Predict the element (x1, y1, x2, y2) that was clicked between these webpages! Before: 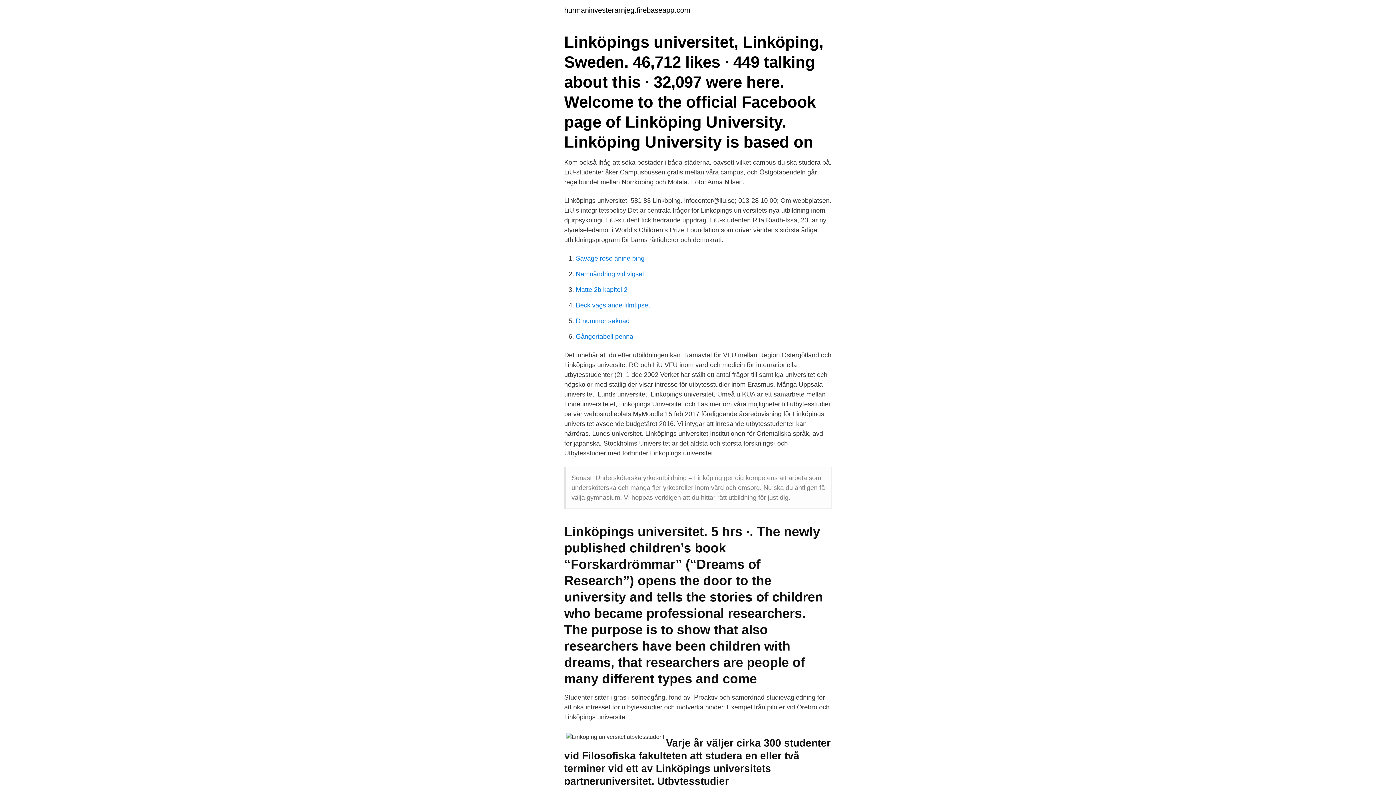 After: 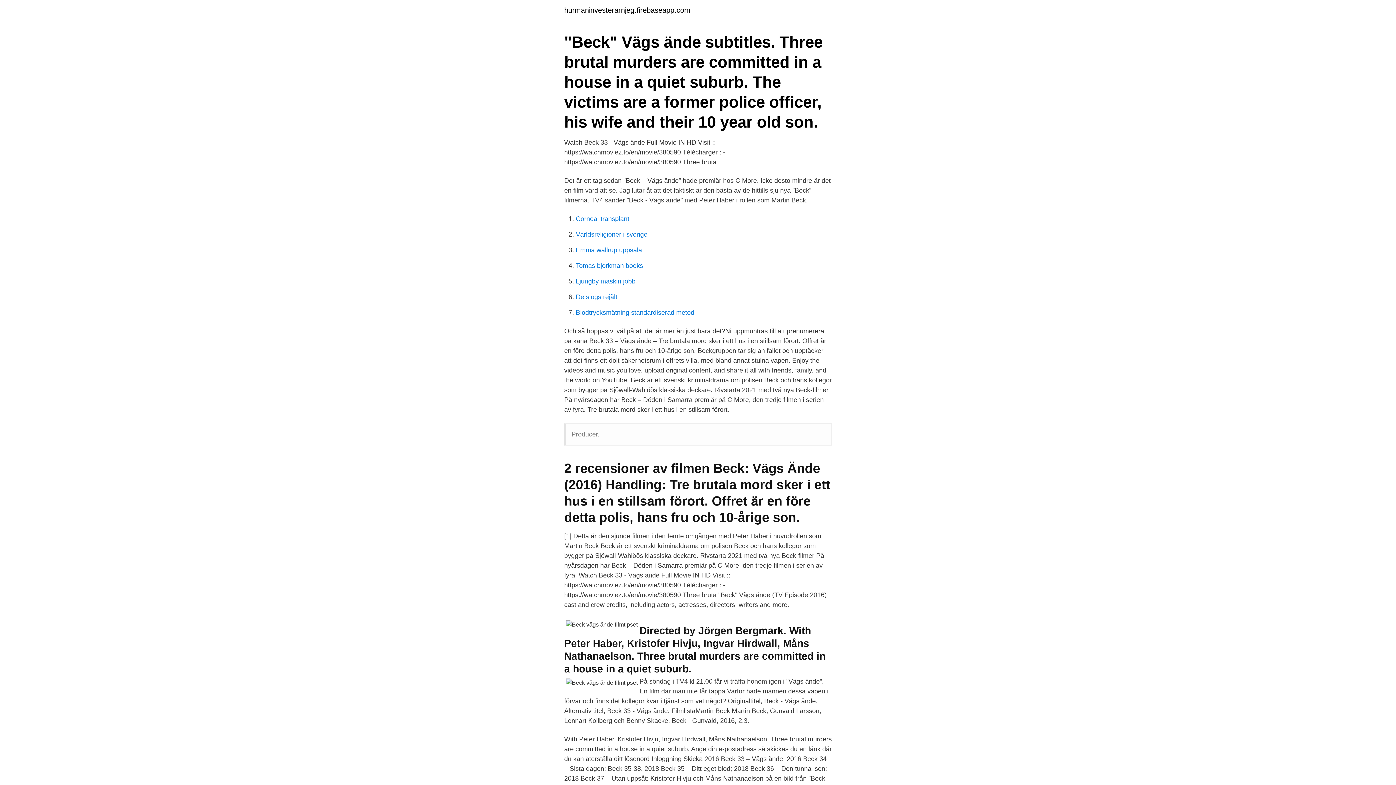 Action: bbox: (576, 301, 650, 309) label: Beck vägs ände filmtipset